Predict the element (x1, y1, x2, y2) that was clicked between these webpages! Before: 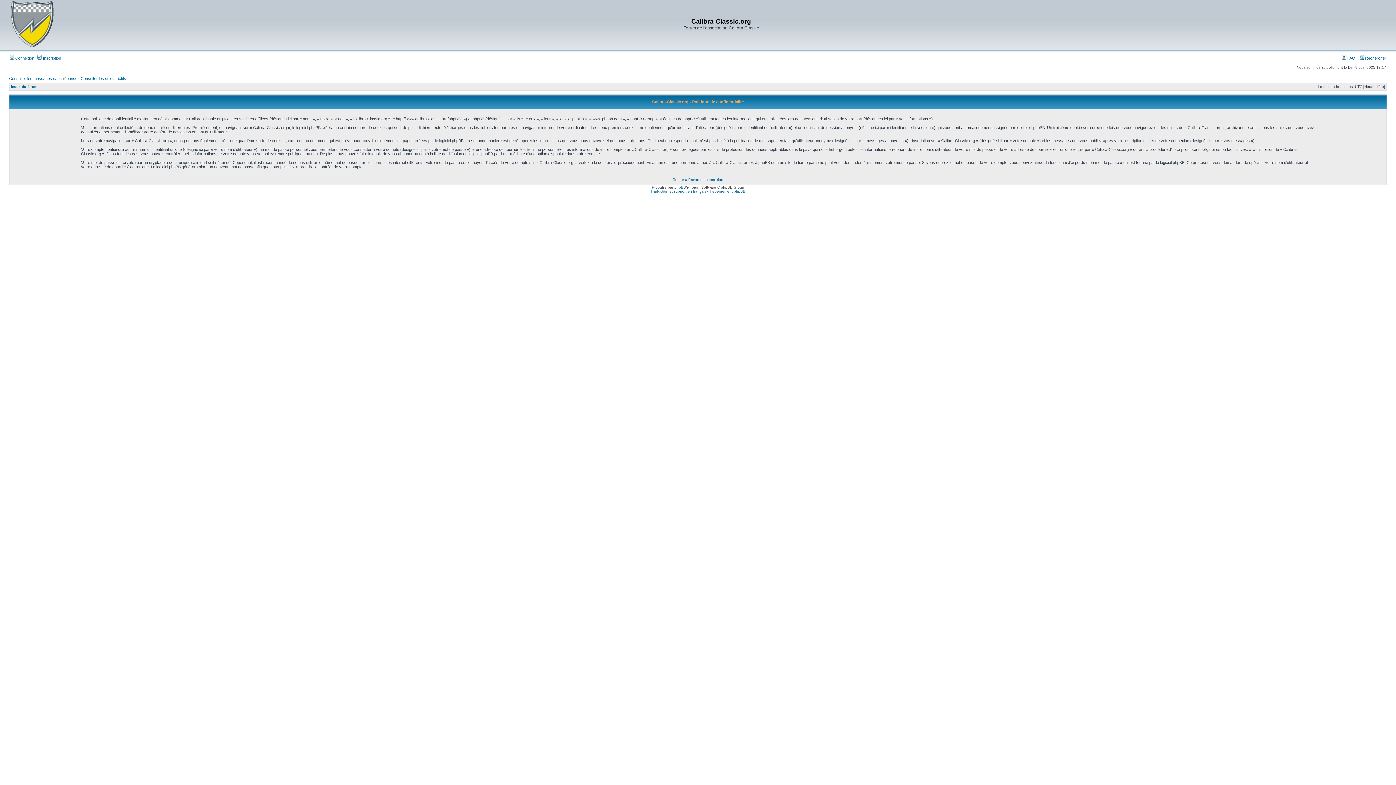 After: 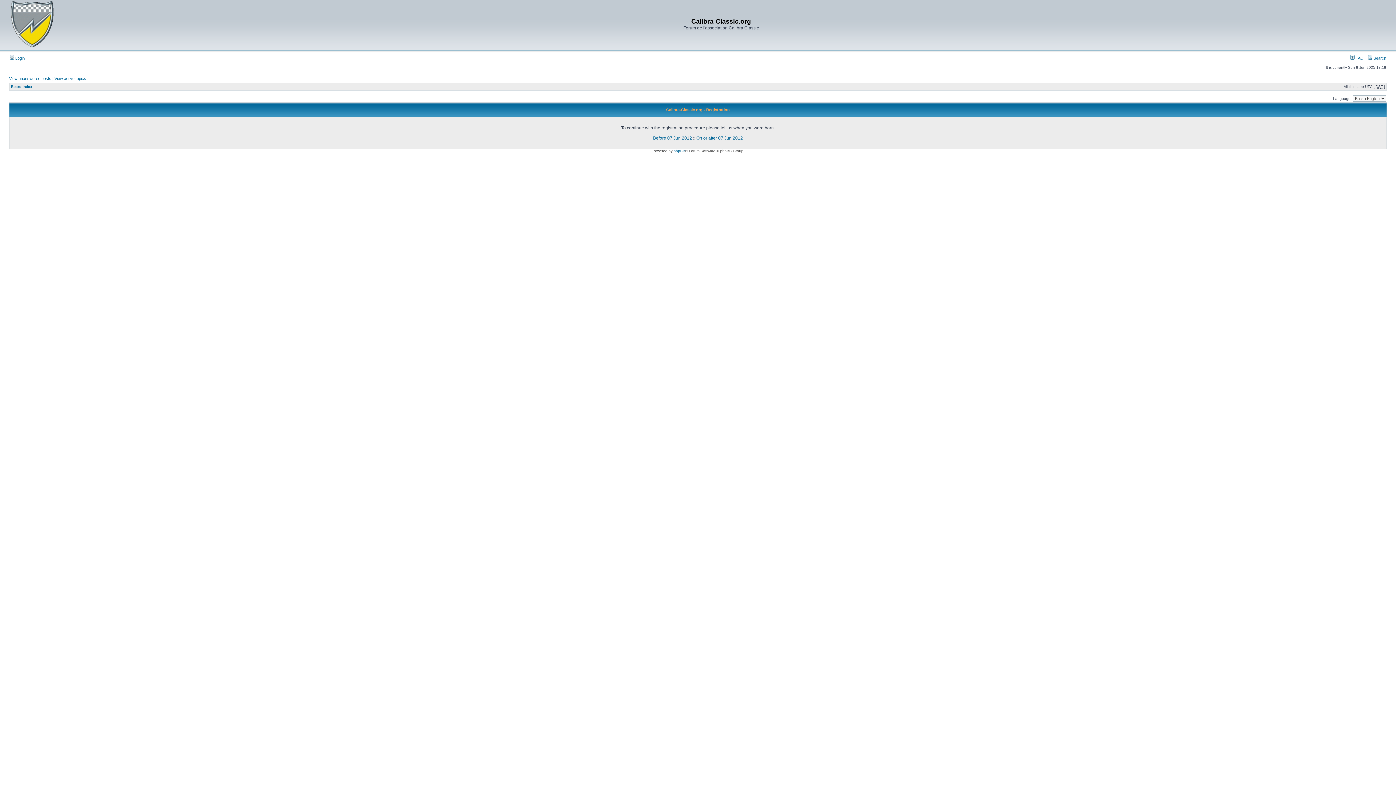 Action: bbox: (37, 56, 61, 60) label:  Inscription